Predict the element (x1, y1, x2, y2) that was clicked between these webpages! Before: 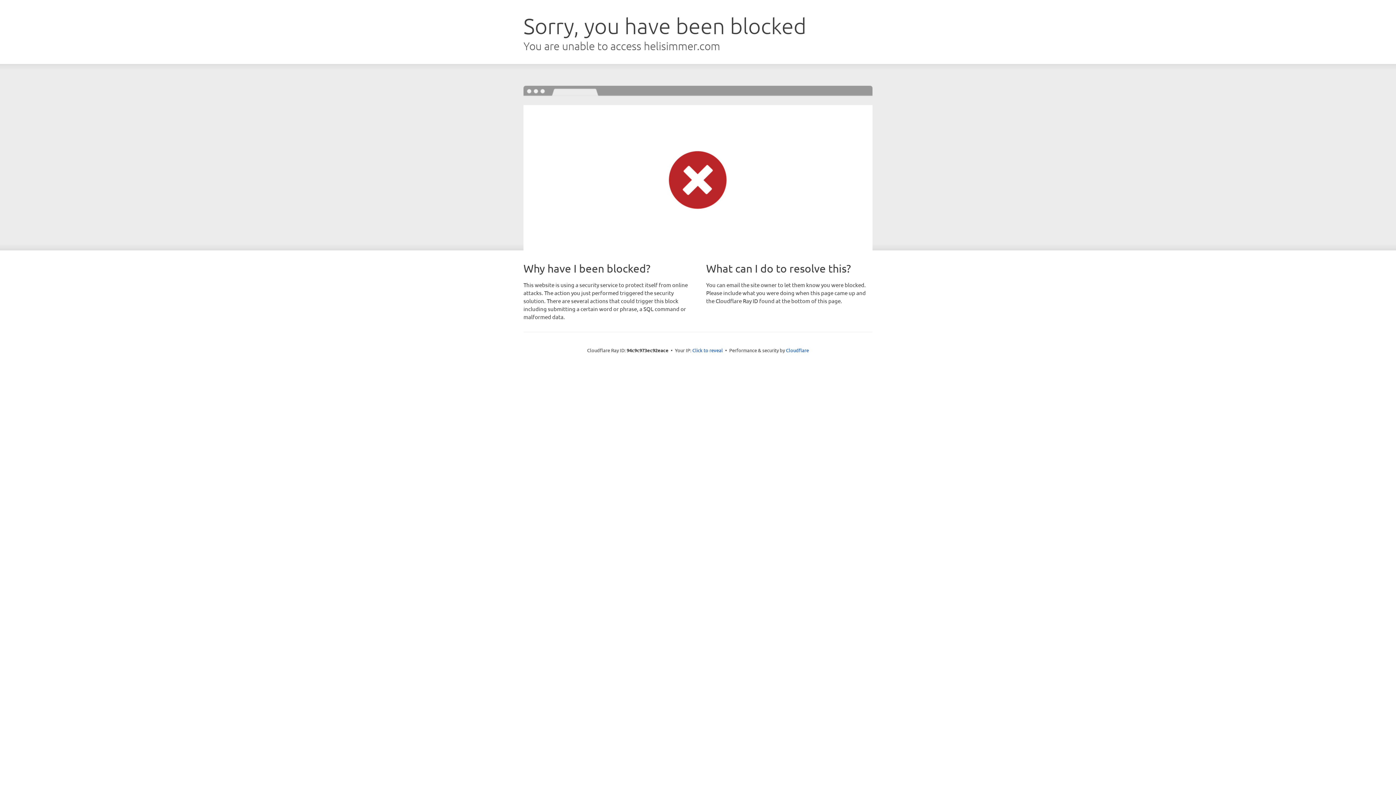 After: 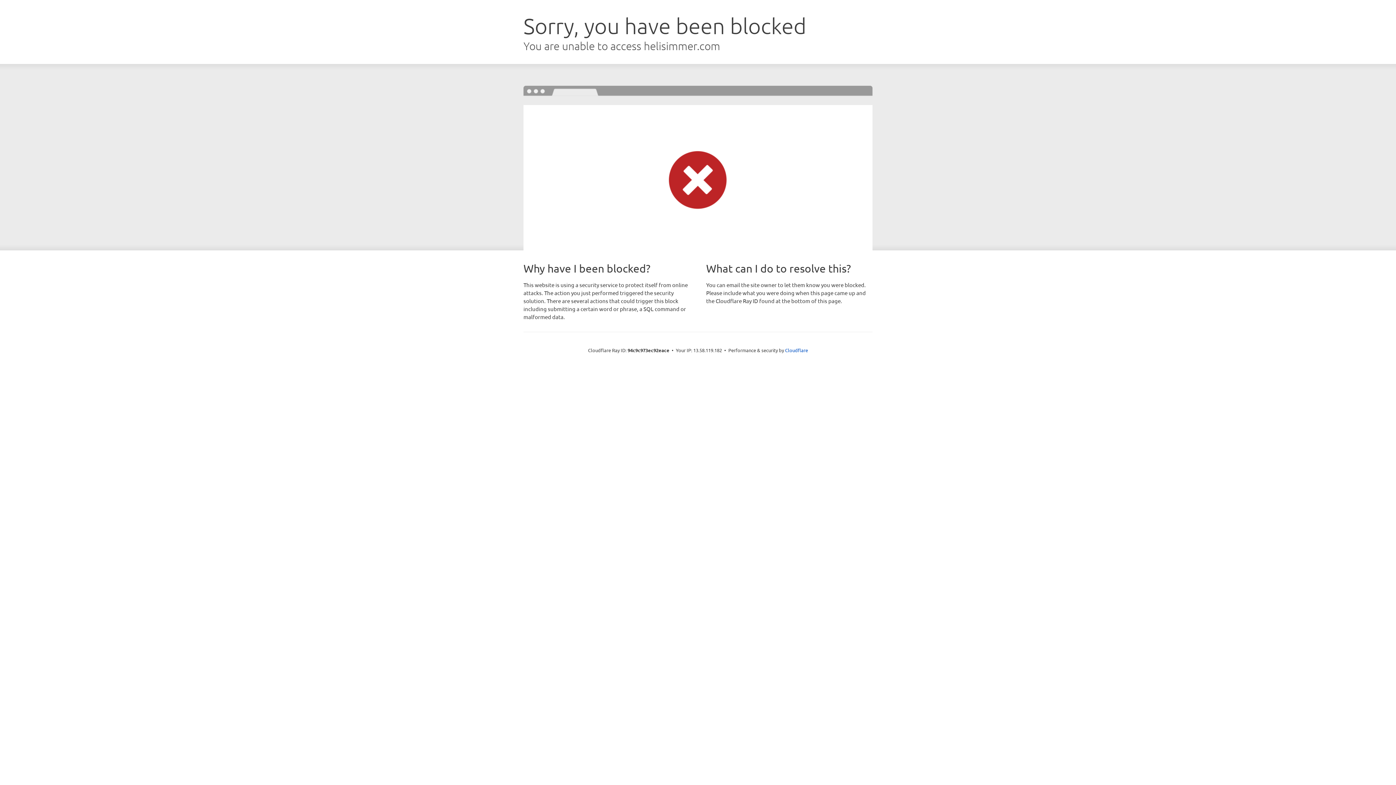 Action: bbox: (692, 346, 723, 353) label: Click to reveal